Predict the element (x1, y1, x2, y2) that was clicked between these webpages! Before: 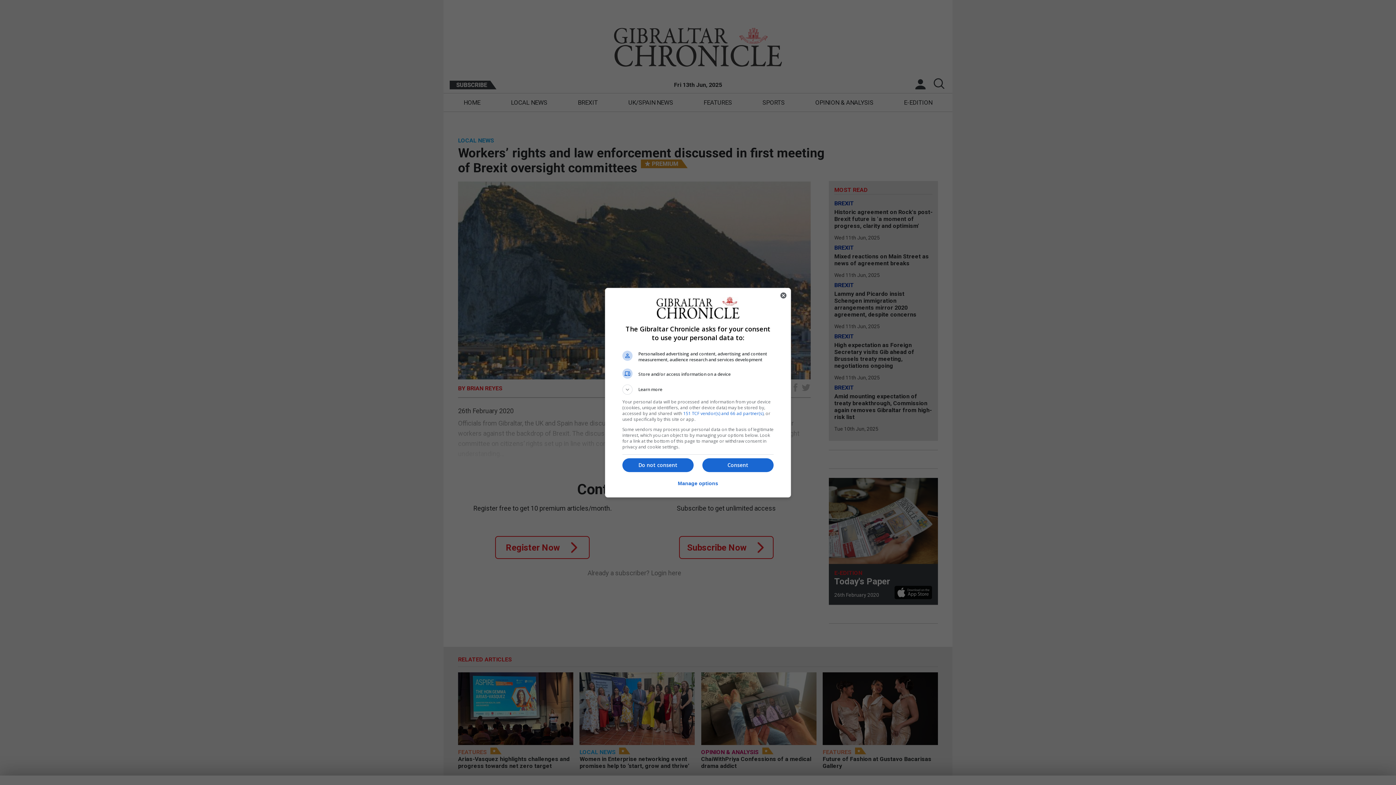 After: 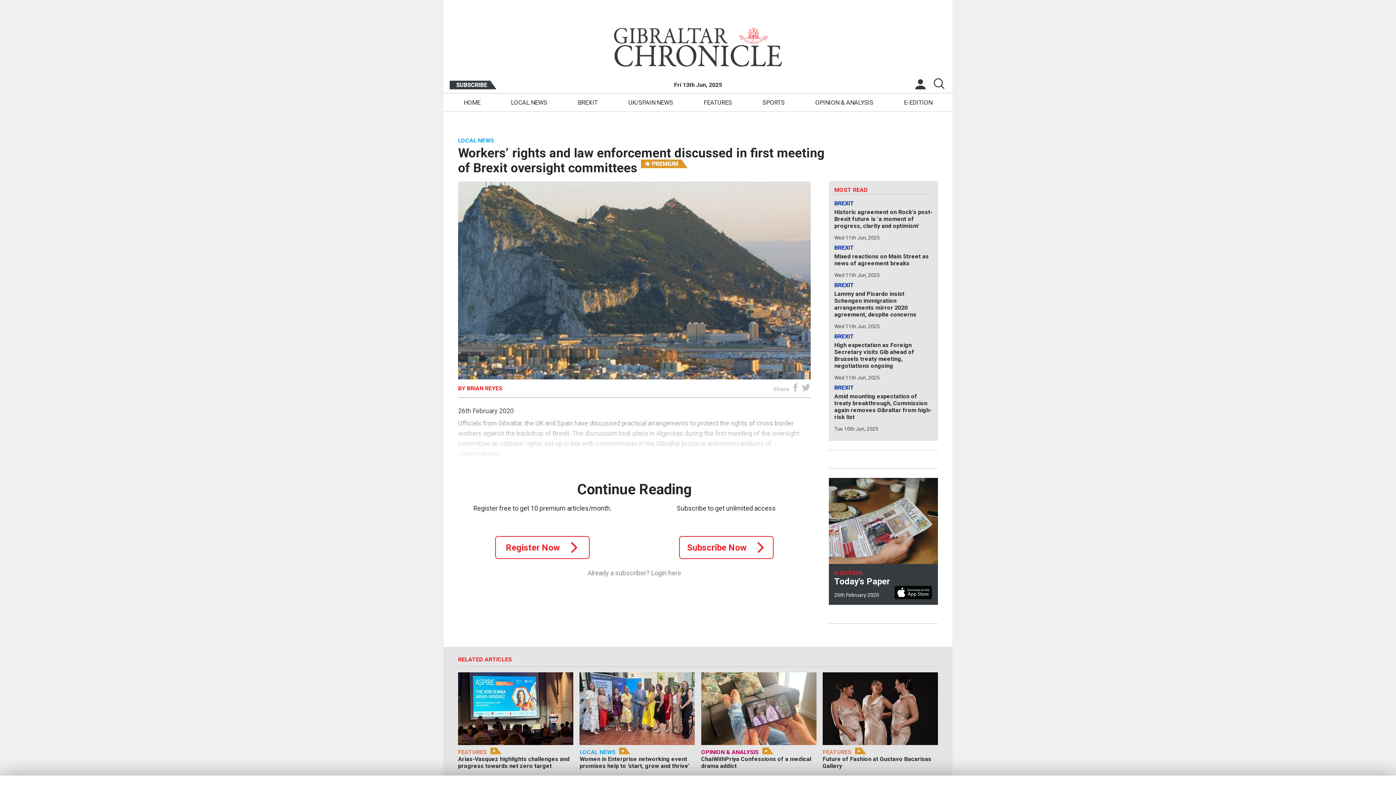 Action: bbox: (776, 288, 790, 302) label: Close